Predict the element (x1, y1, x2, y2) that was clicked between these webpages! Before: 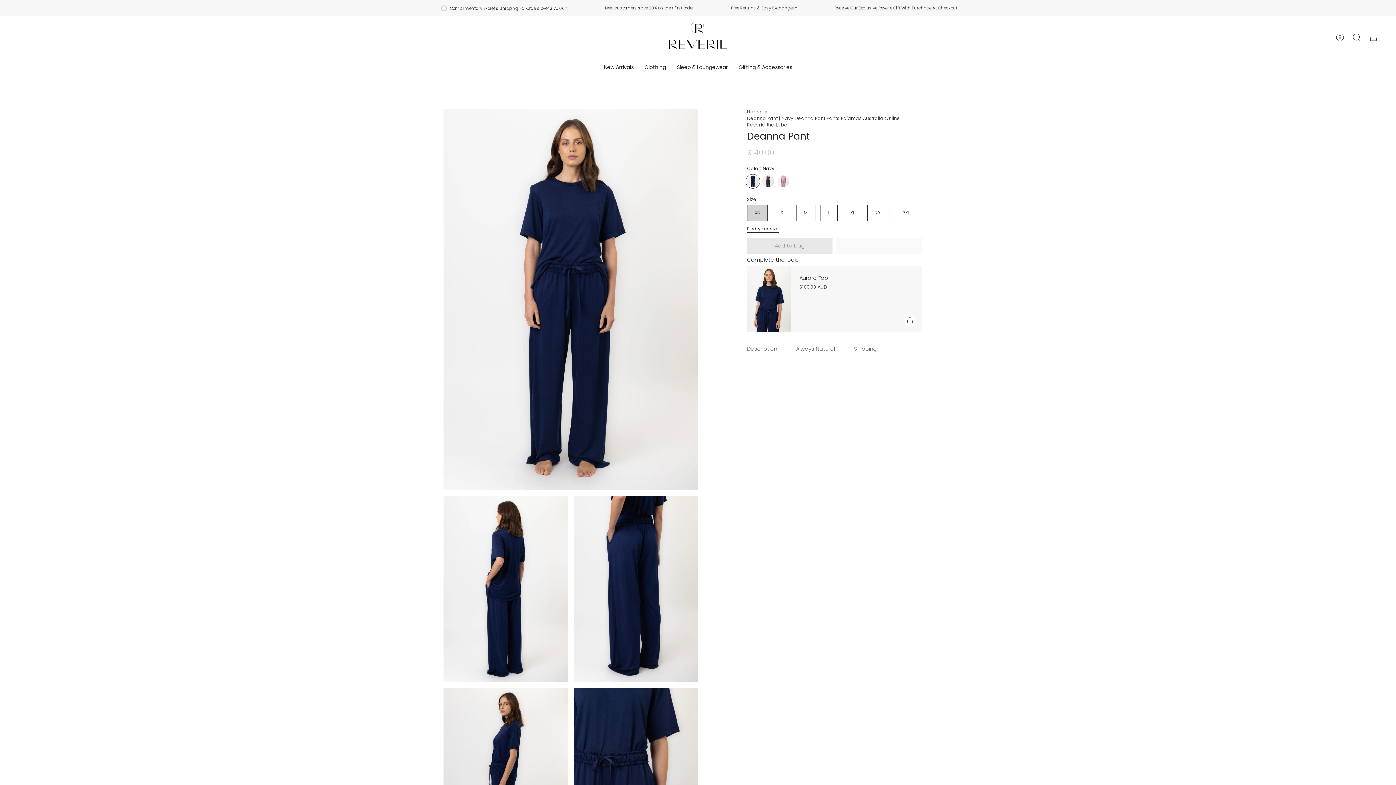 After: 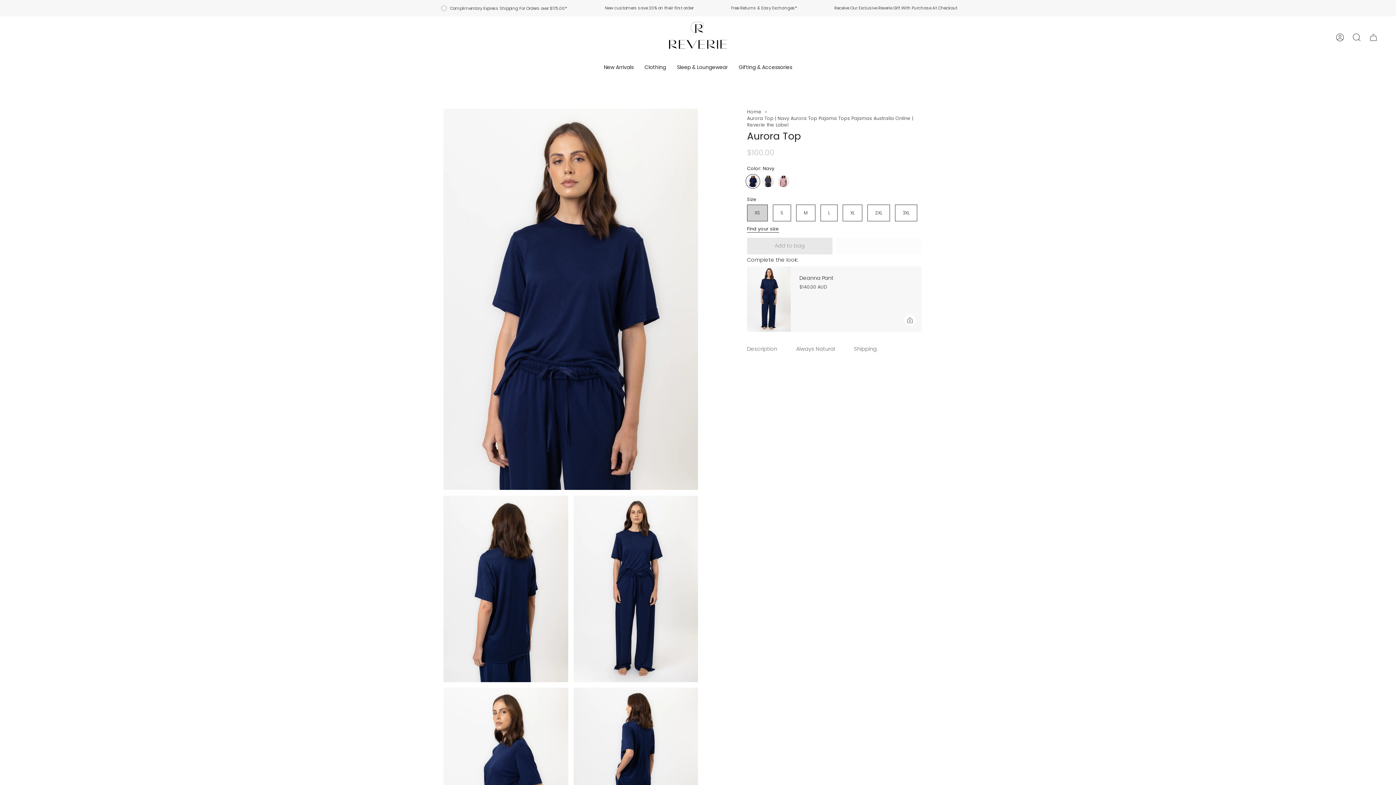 Action: label: Aurora Top

$100.00 AUD bbox: (799, 275, 900, 290)